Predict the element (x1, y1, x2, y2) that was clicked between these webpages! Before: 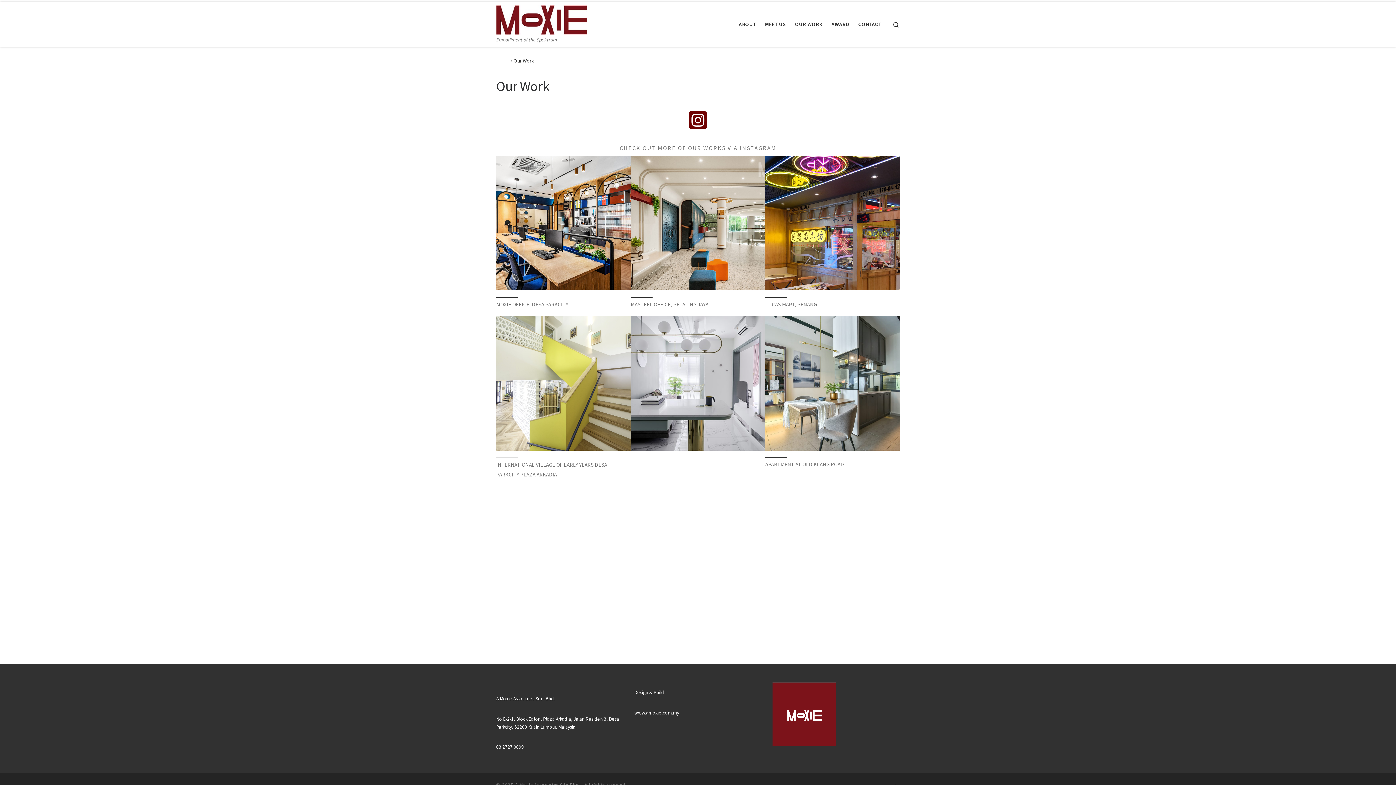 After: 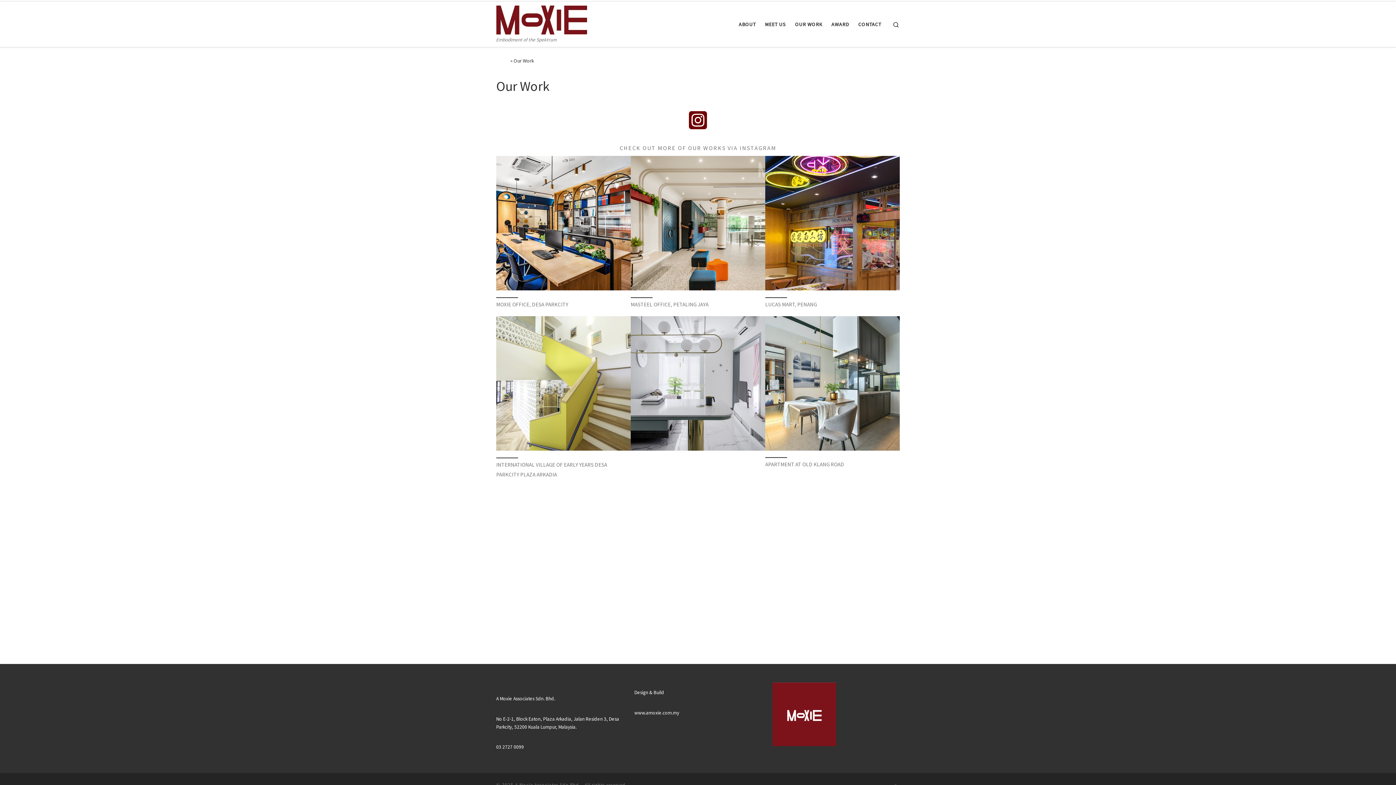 Action: label: OUR WORK bbox: (793, 16, 824, 31)